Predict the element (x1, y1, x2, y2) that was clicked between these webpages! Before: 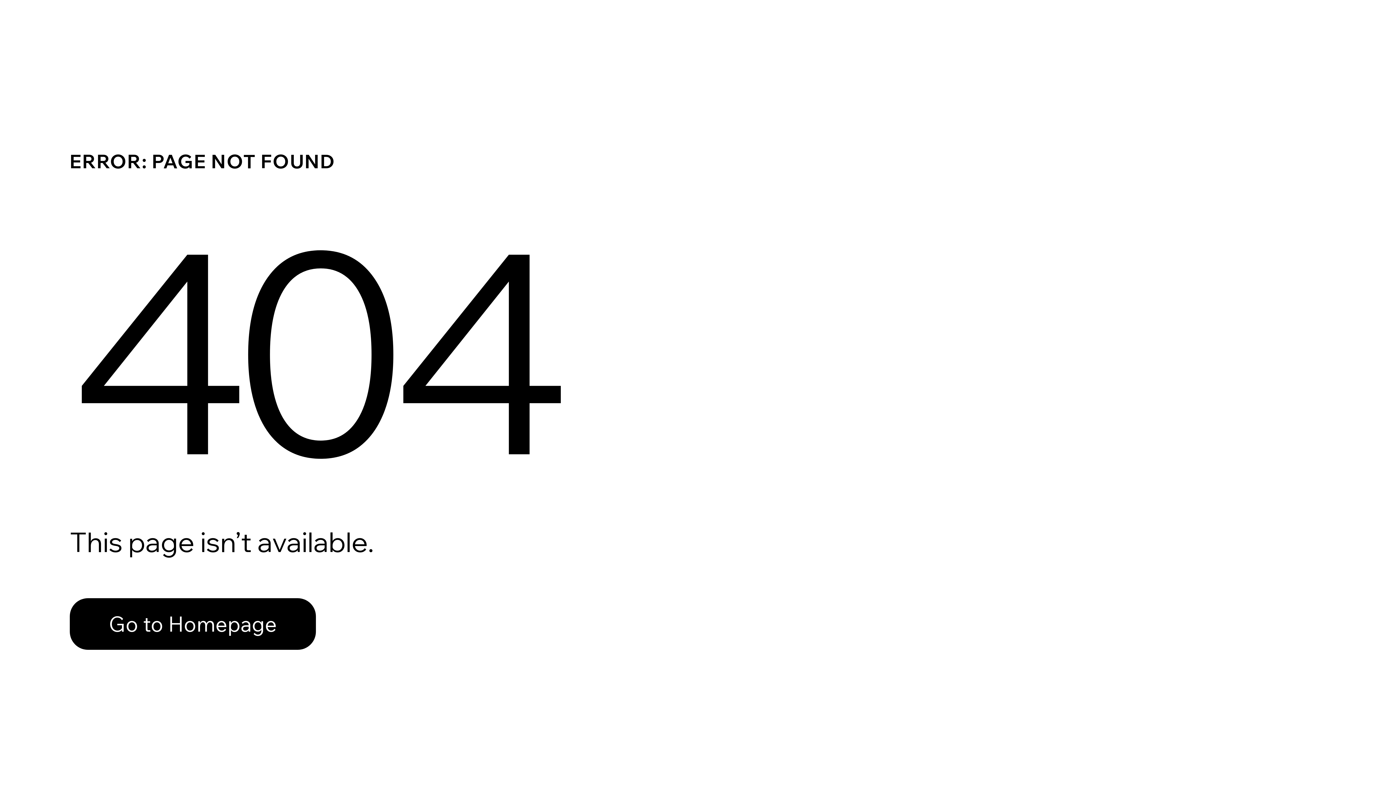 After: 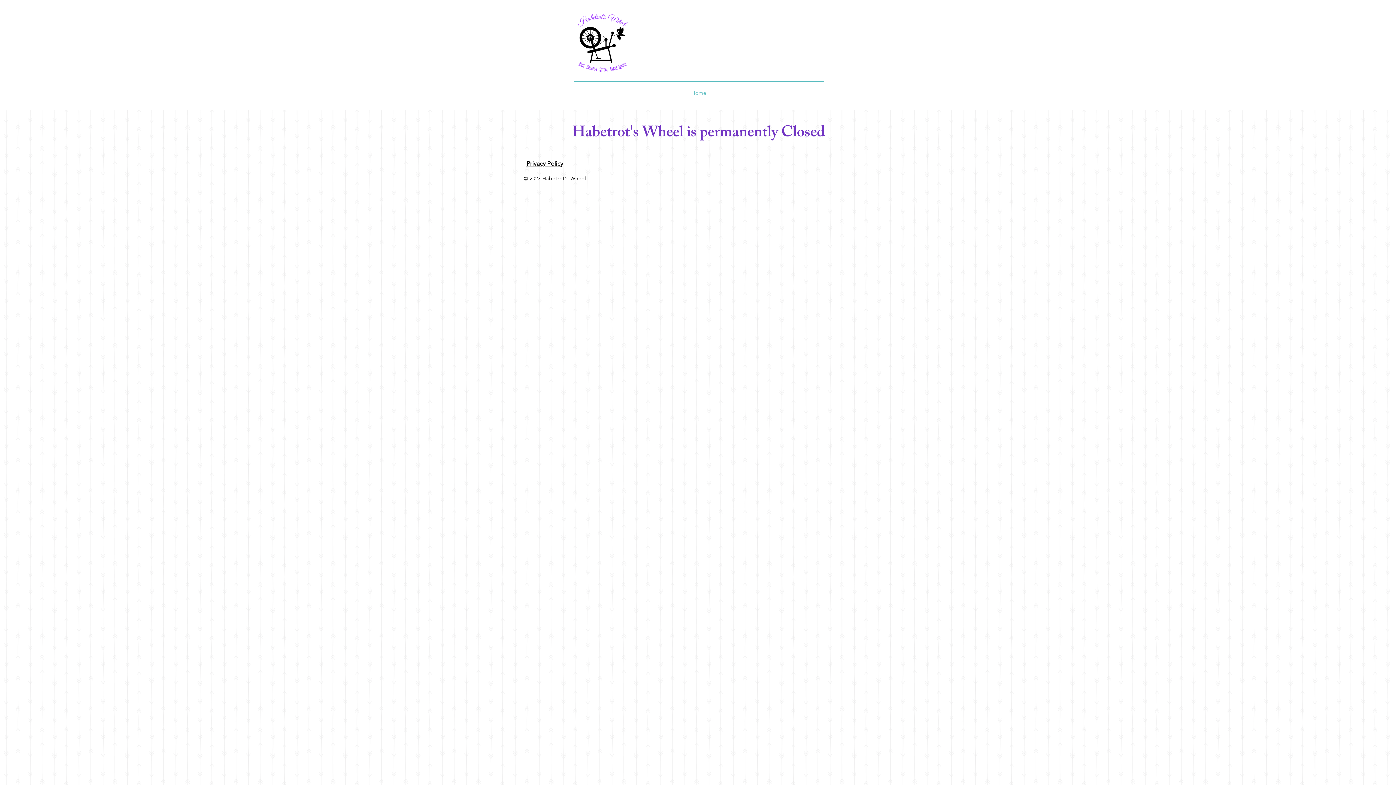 Action: label: Go to Homepage bbox: (69, 582, 768, 659)